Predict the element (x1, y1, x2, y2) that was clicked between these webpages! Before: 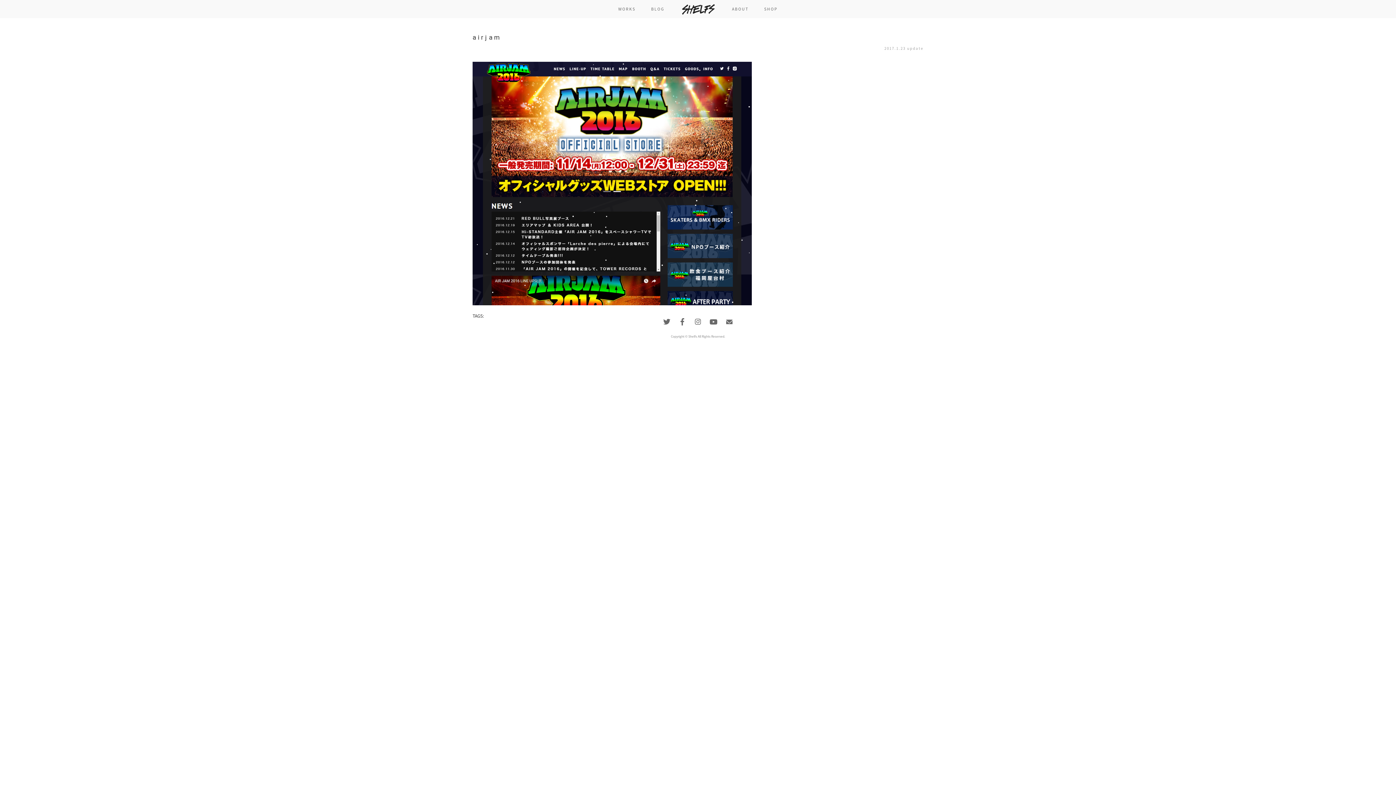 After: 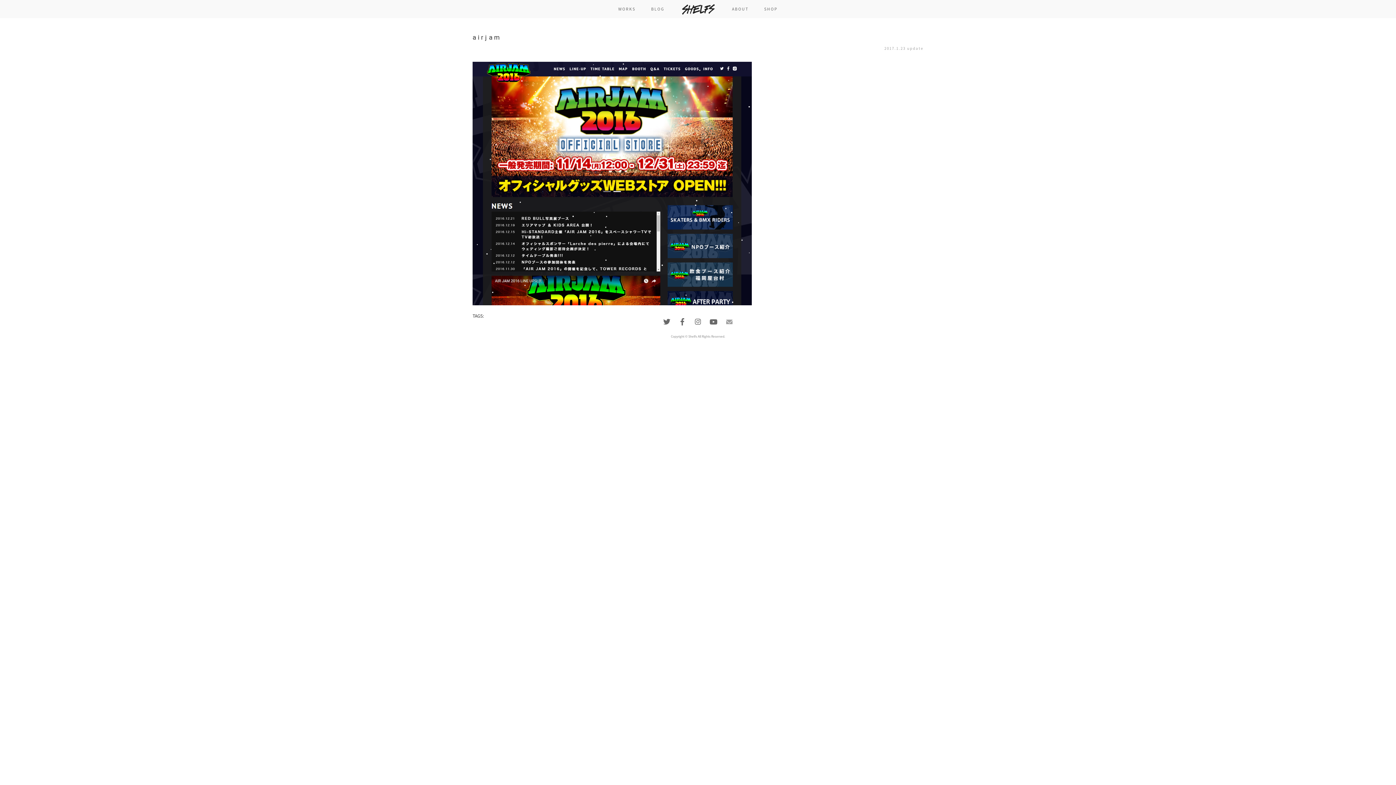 Action: bbox: (724, 316, 734, 323)